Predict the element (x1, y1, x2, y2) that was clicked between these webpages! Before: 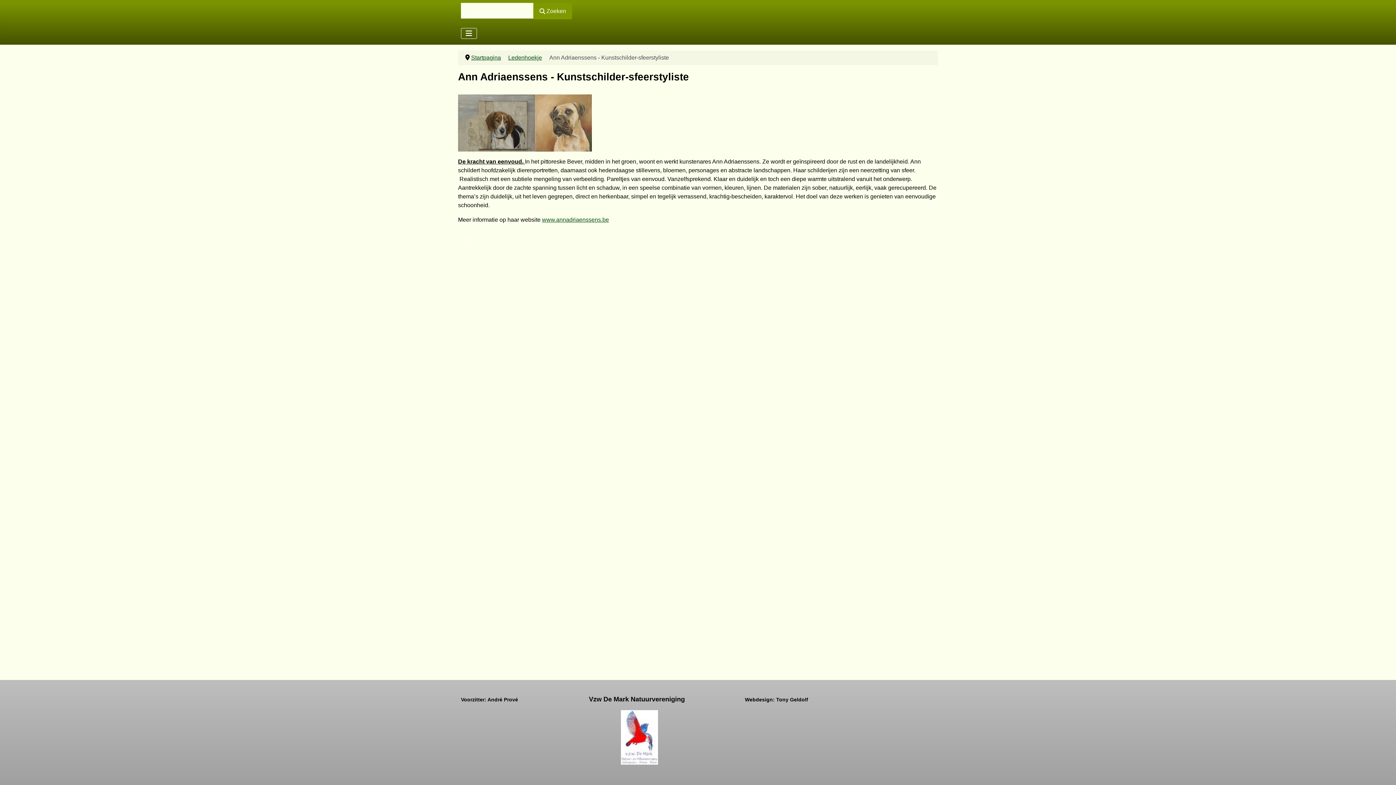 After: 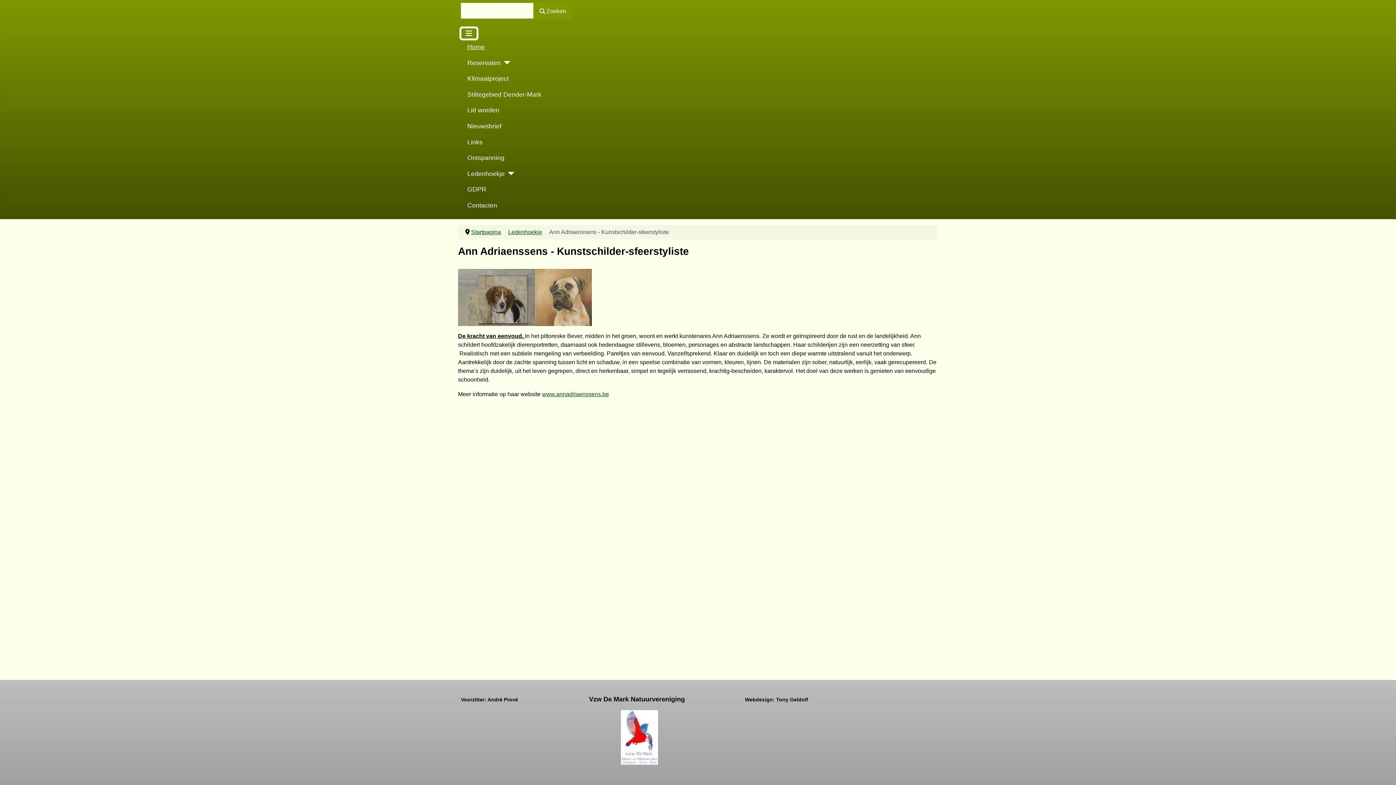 Action: label: Schakelen navigatie bbox: (461, 28, 477, 38)